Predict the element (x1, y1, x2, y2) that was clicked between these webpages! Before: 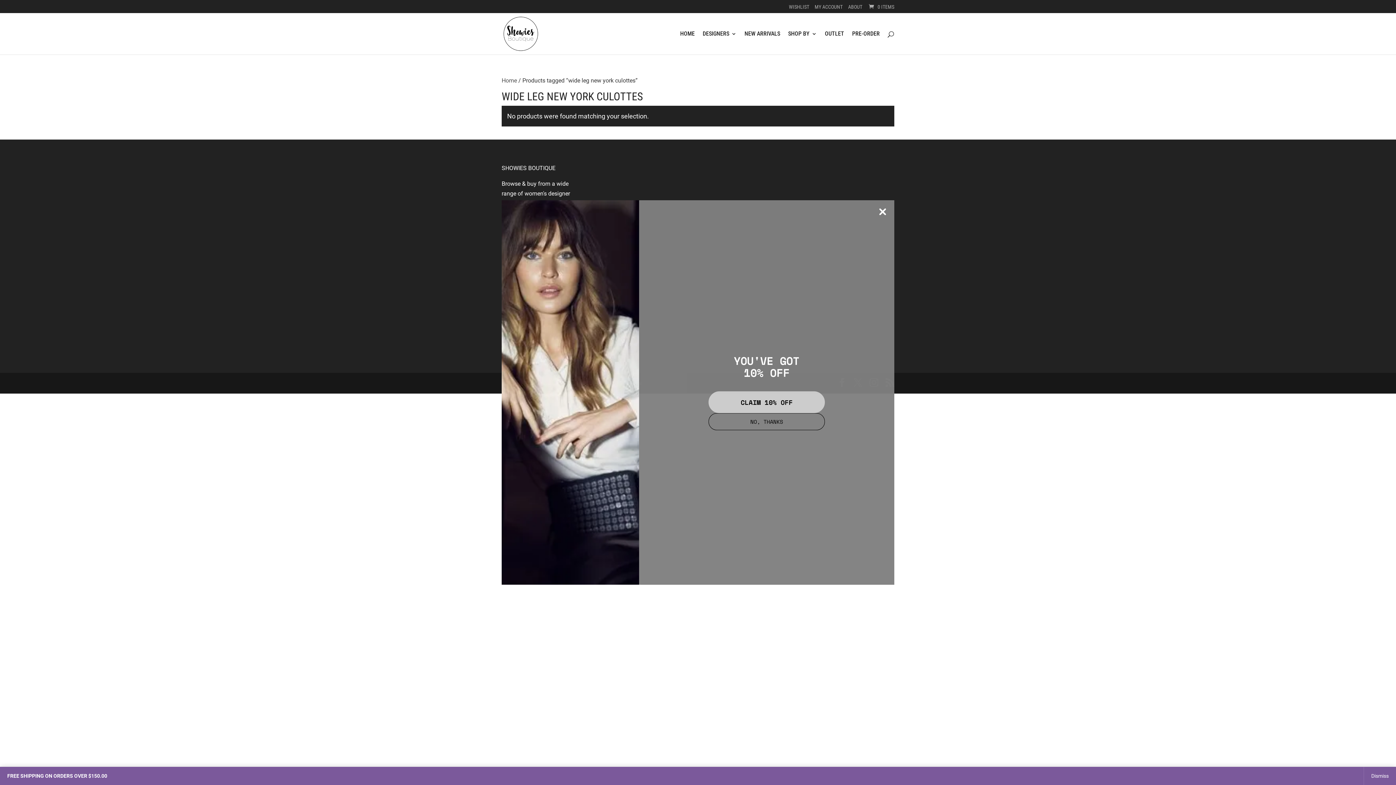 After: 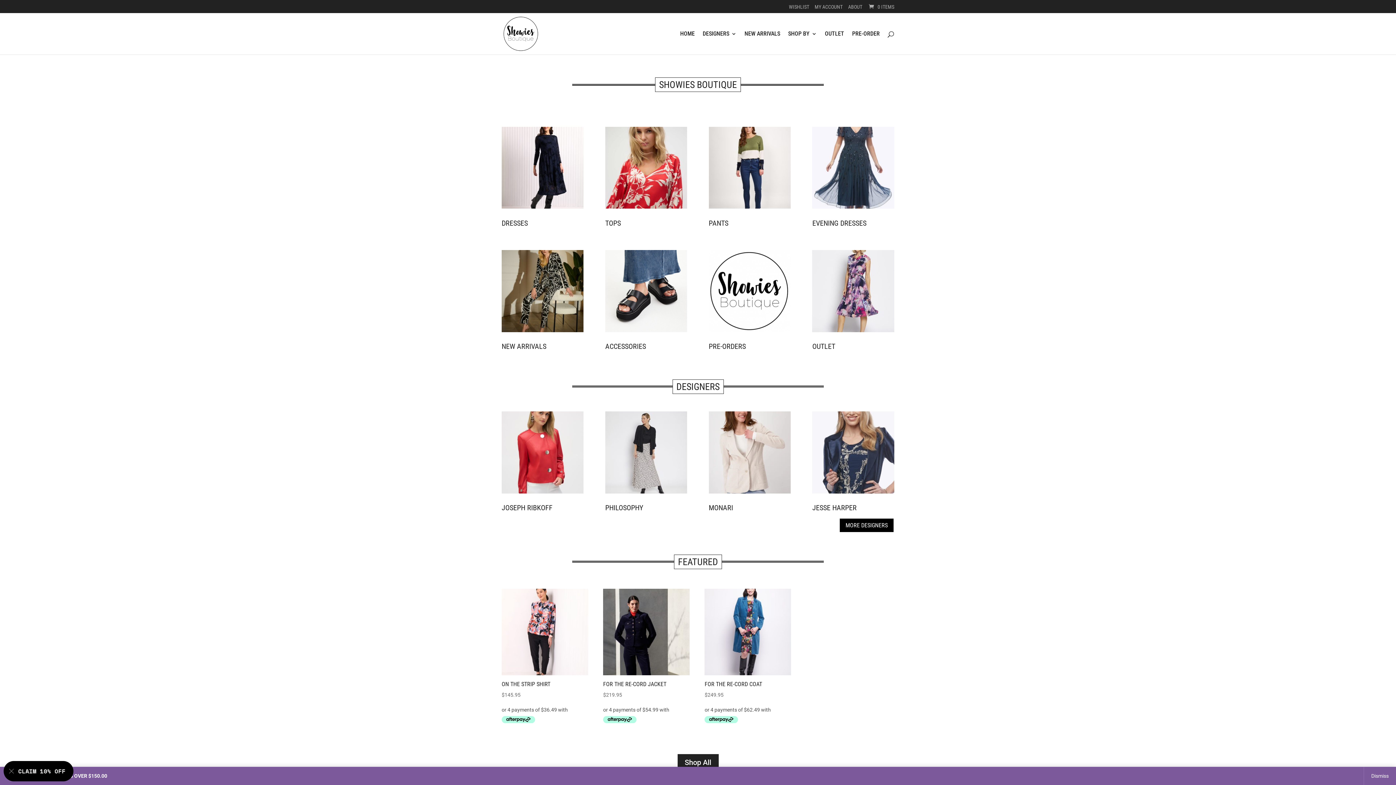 Action: label: Home bbox: (501, 77, 517, 84)